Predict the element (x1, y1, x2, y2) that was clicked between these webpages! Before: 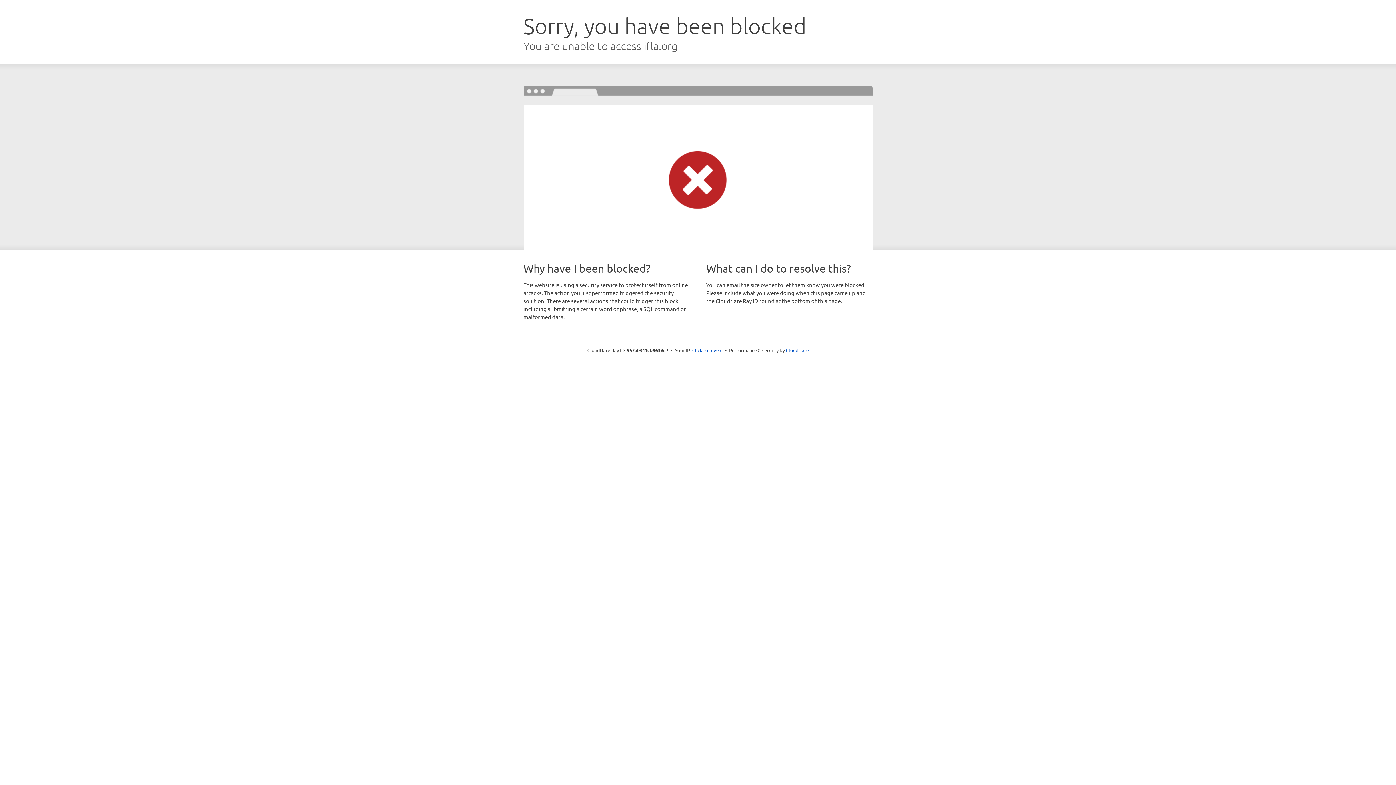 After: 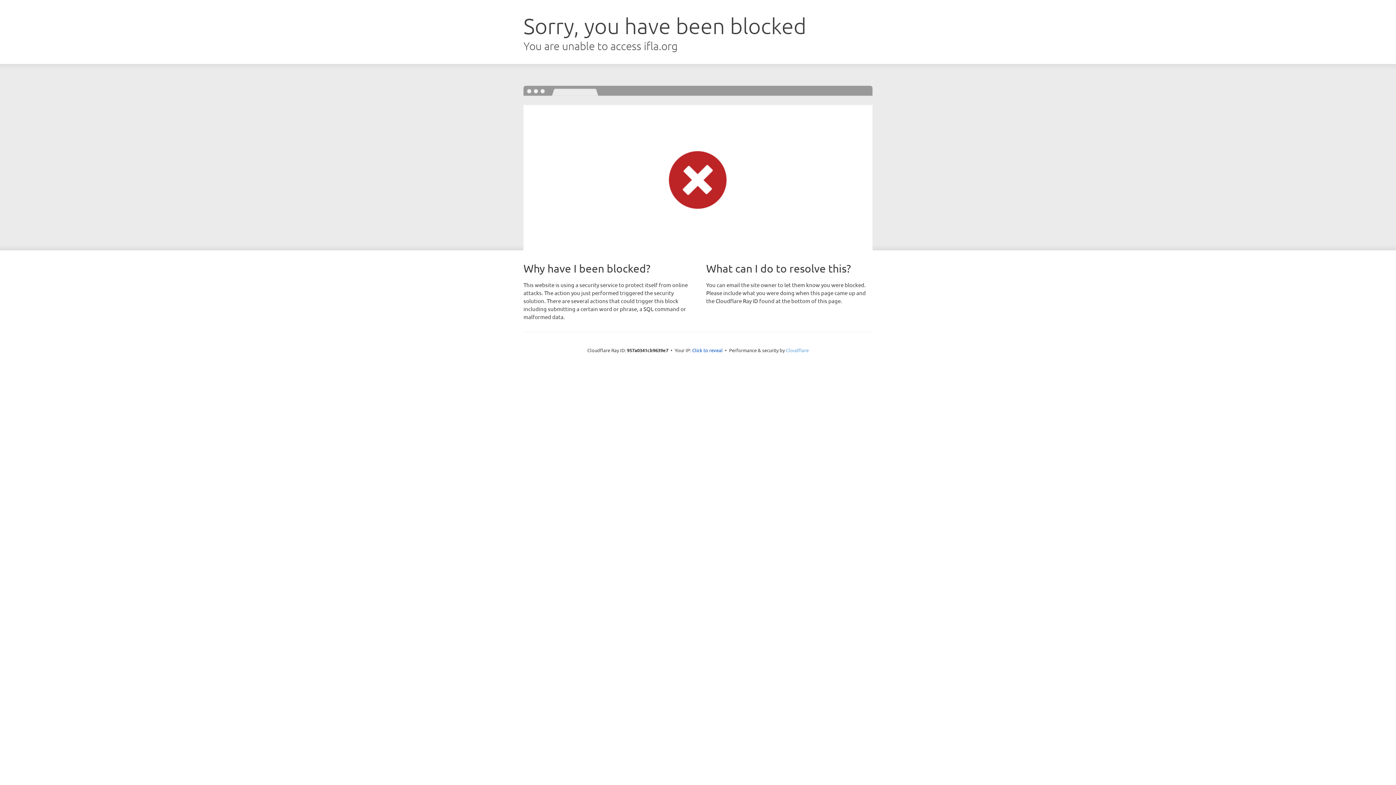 Action: label: Cloudflare bbox: (786, 347, 808, 353)